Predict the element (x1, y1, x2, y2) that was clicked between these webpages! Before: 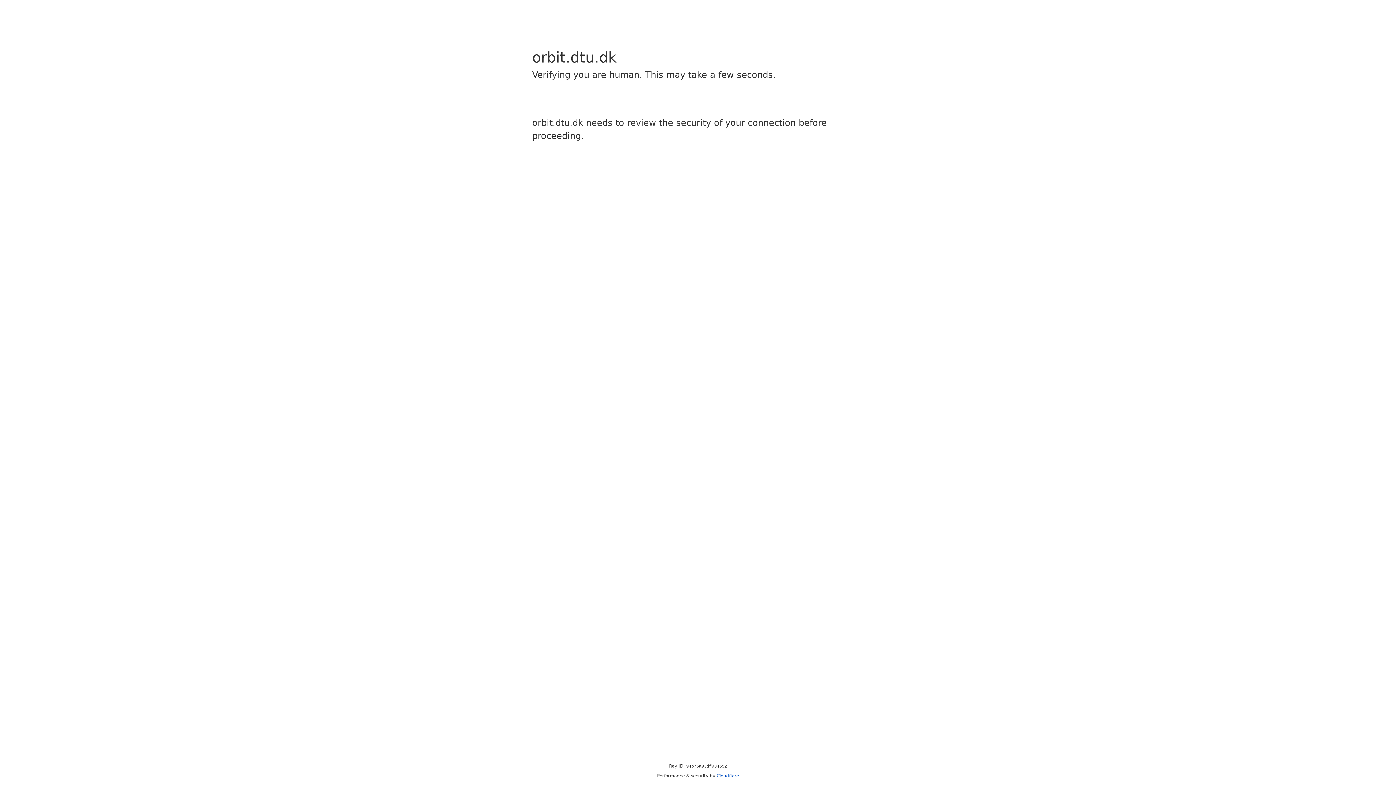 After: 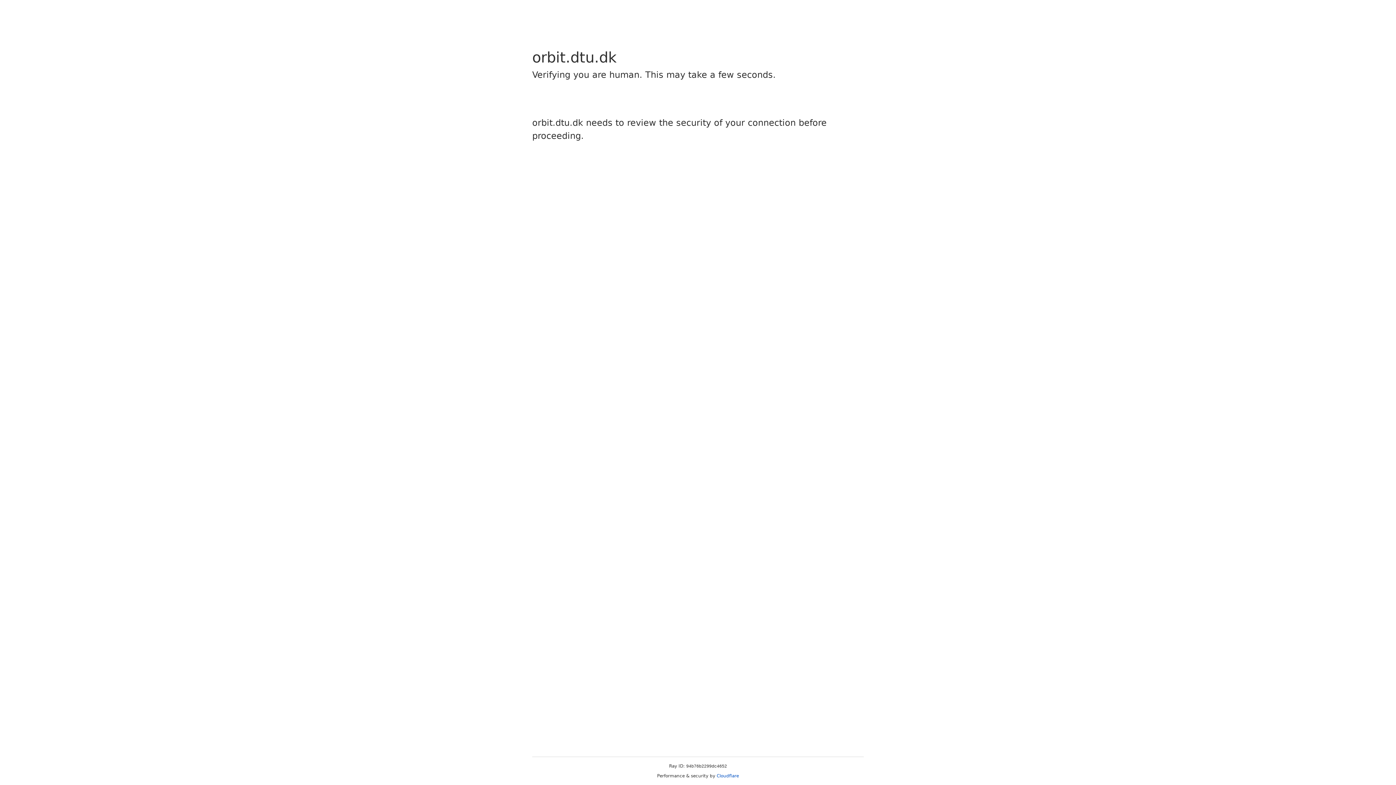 Action: label: Cloudflare bbox: (716, 773, 739, 778)